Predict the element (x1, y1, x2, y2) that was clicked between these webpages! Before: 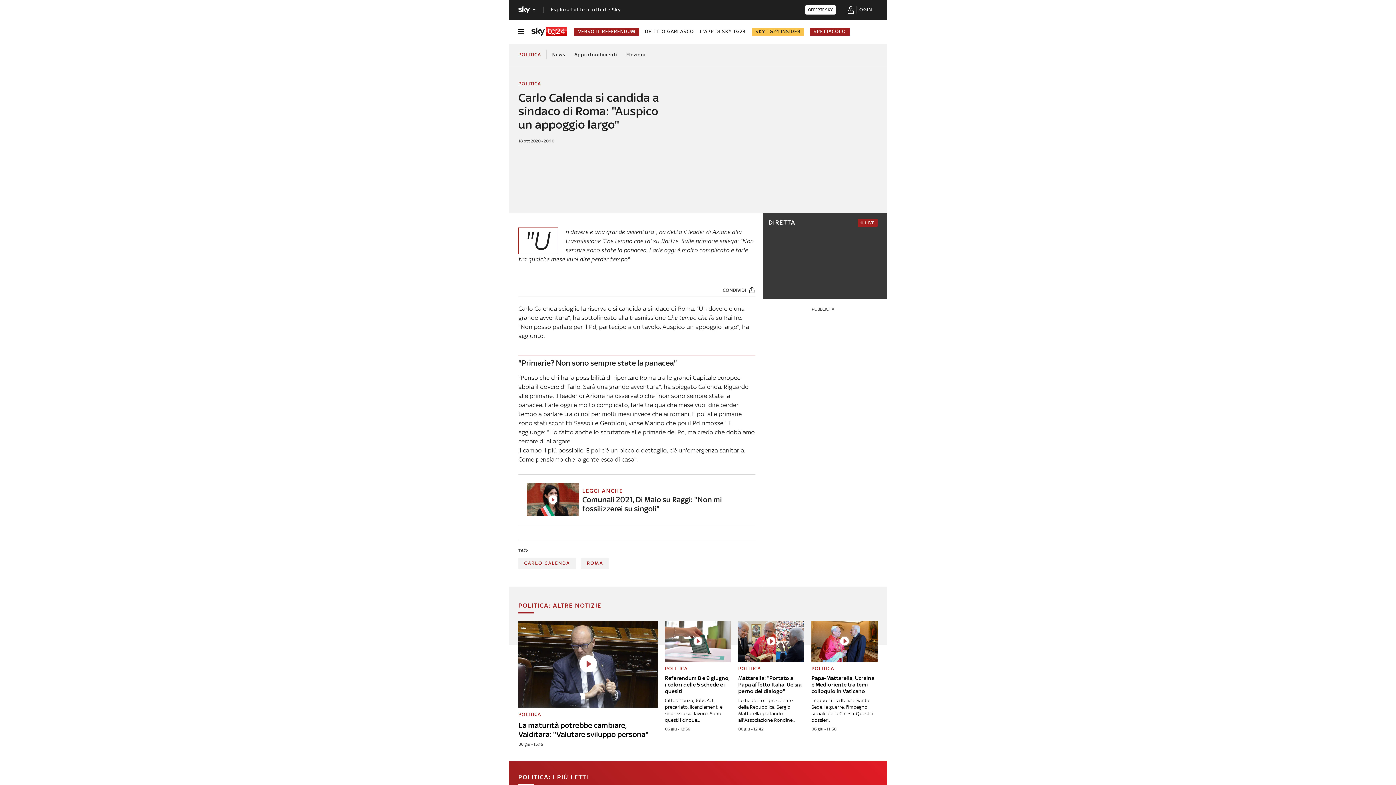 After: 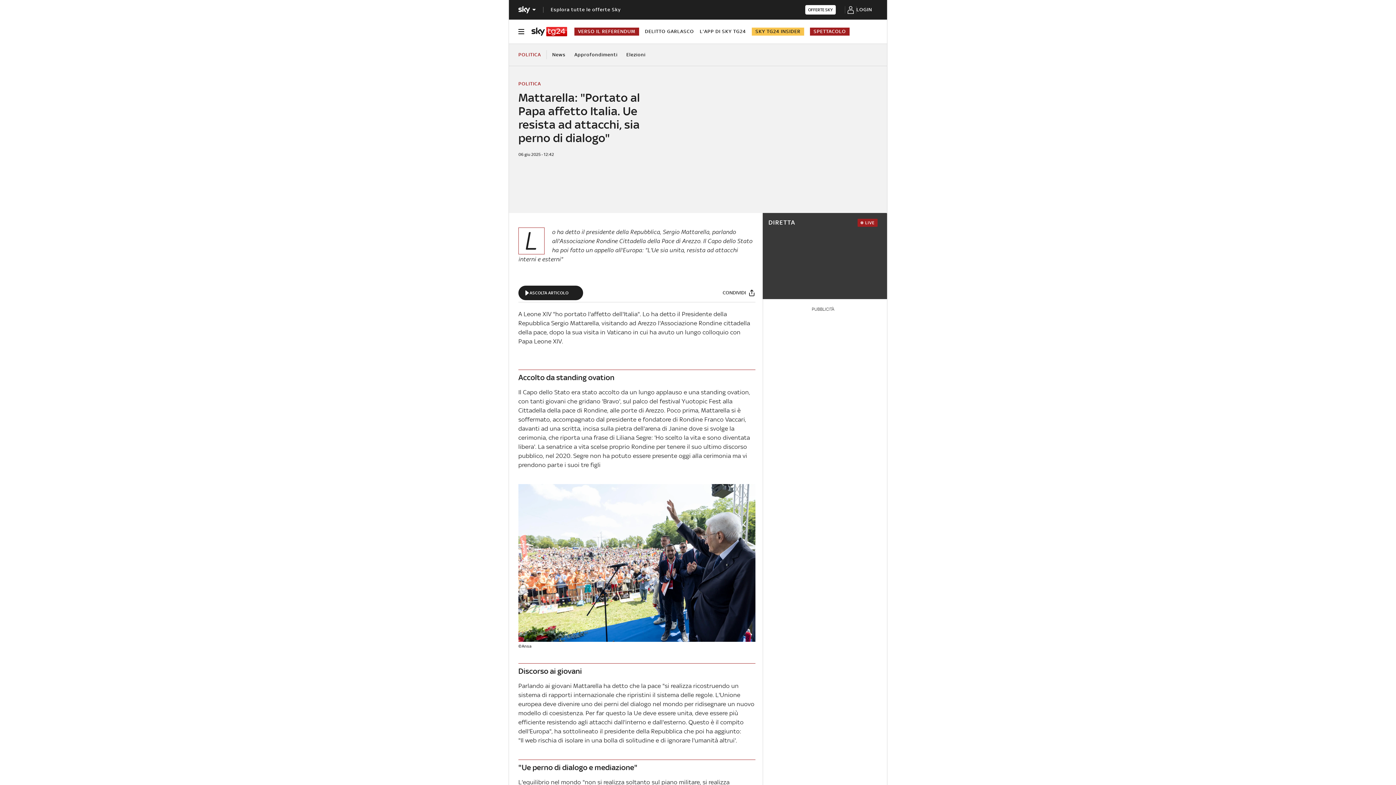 Action: label: Mattarella: "Portato al Papa affetto Italia. Ue sia perno del dialogo"
POLITICA

Lo ha detto il presidente della Repubblica, Sergio Mattarella, parlando all'Associazione Rondine...

06 giu - 12:42 bbox: (738, 621, 804, 732)